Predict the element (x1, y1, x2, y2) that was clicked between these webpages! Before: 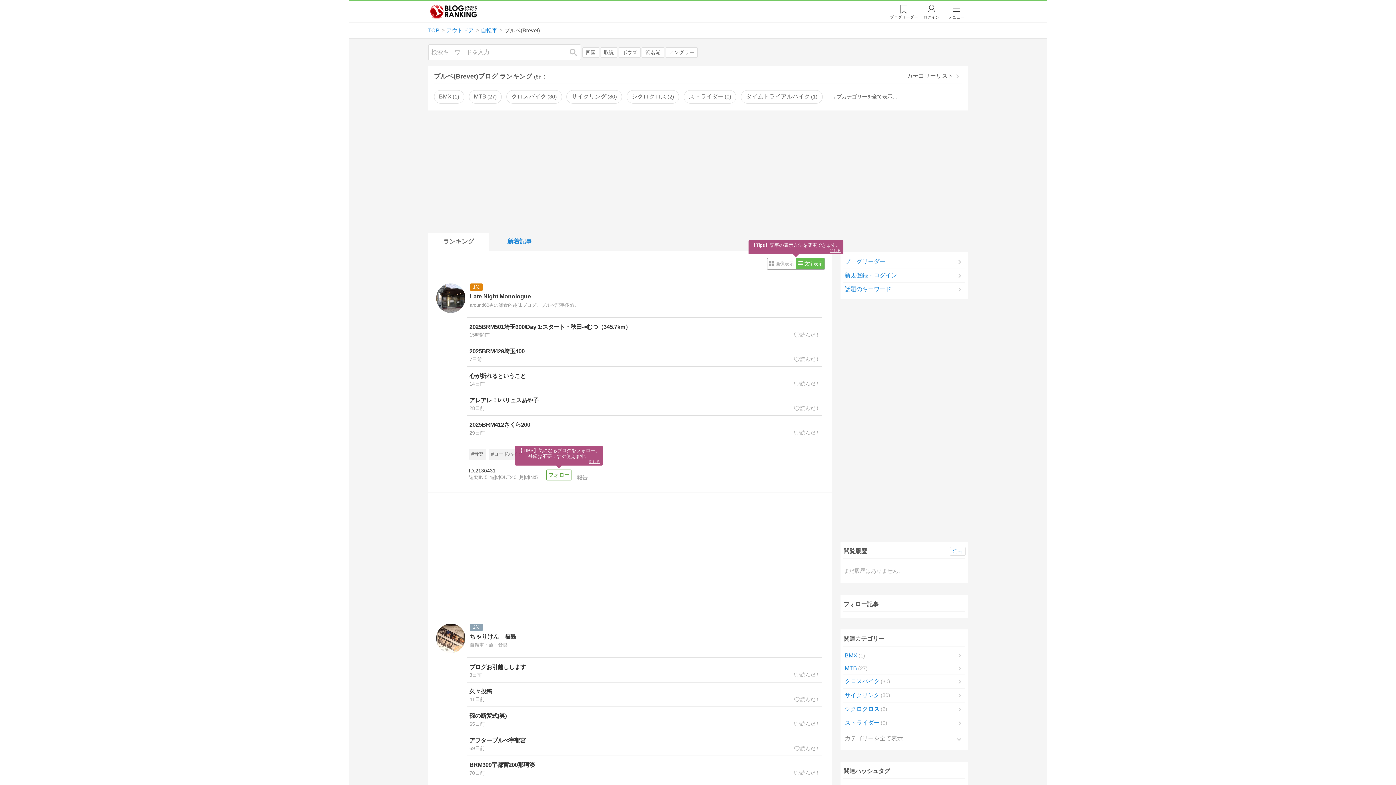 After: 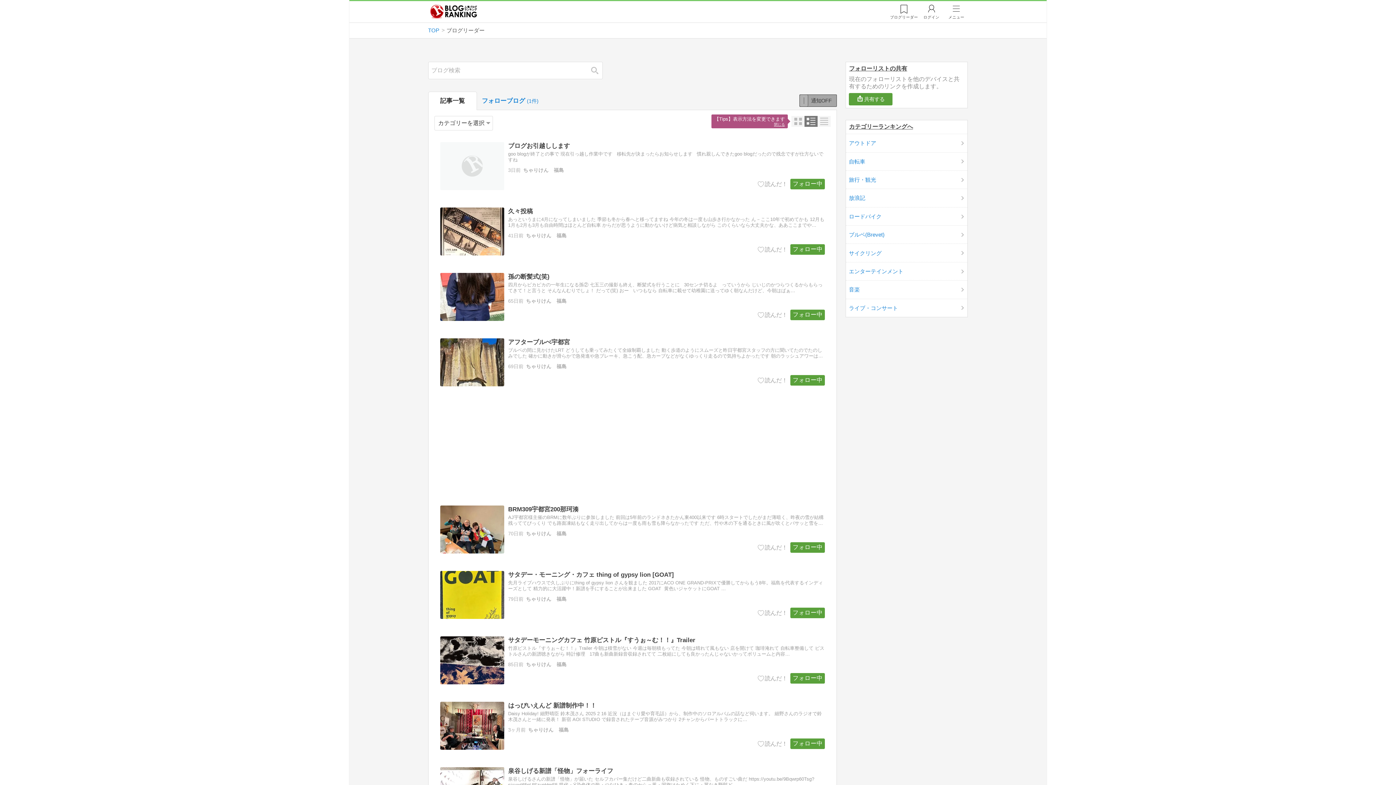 Action: bbox: (546, 773, 571, 784) label: フォロー